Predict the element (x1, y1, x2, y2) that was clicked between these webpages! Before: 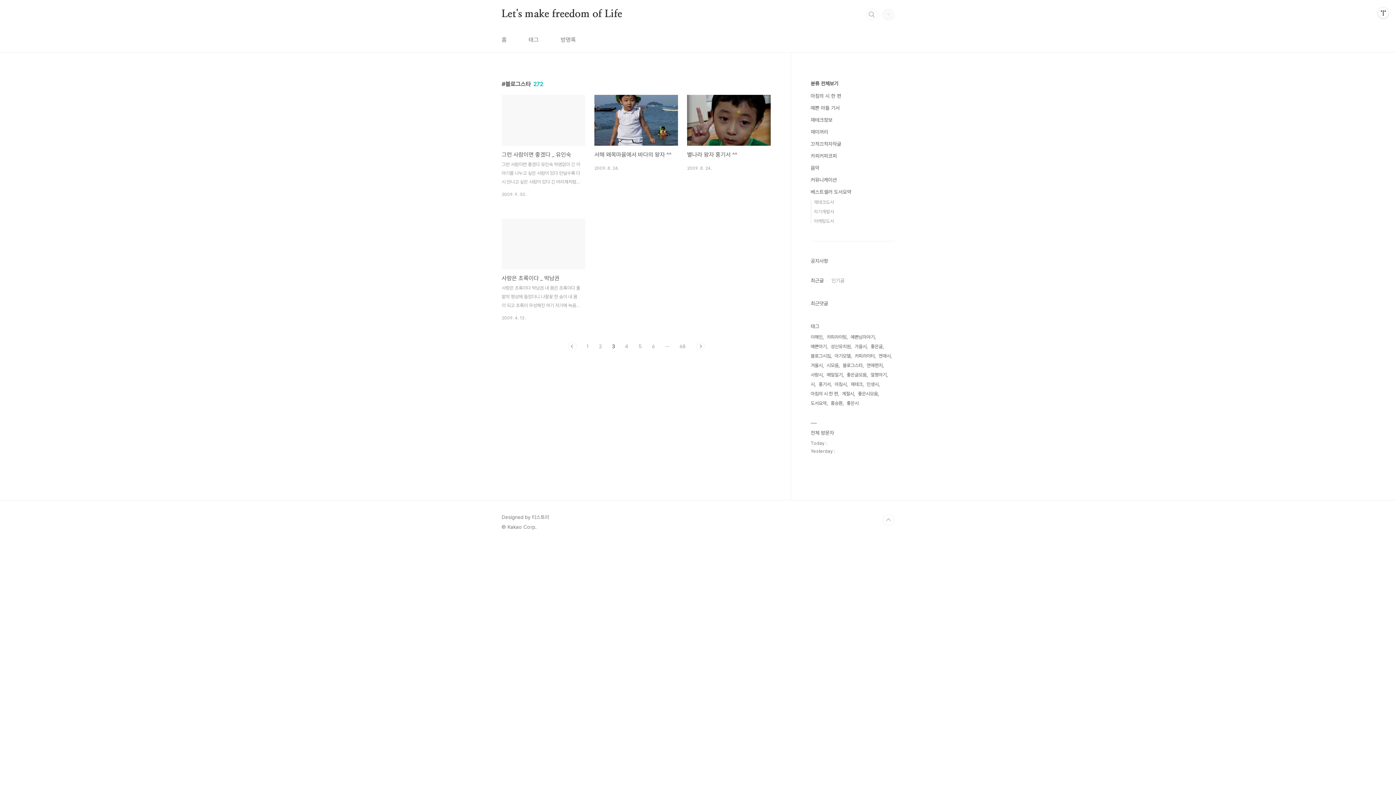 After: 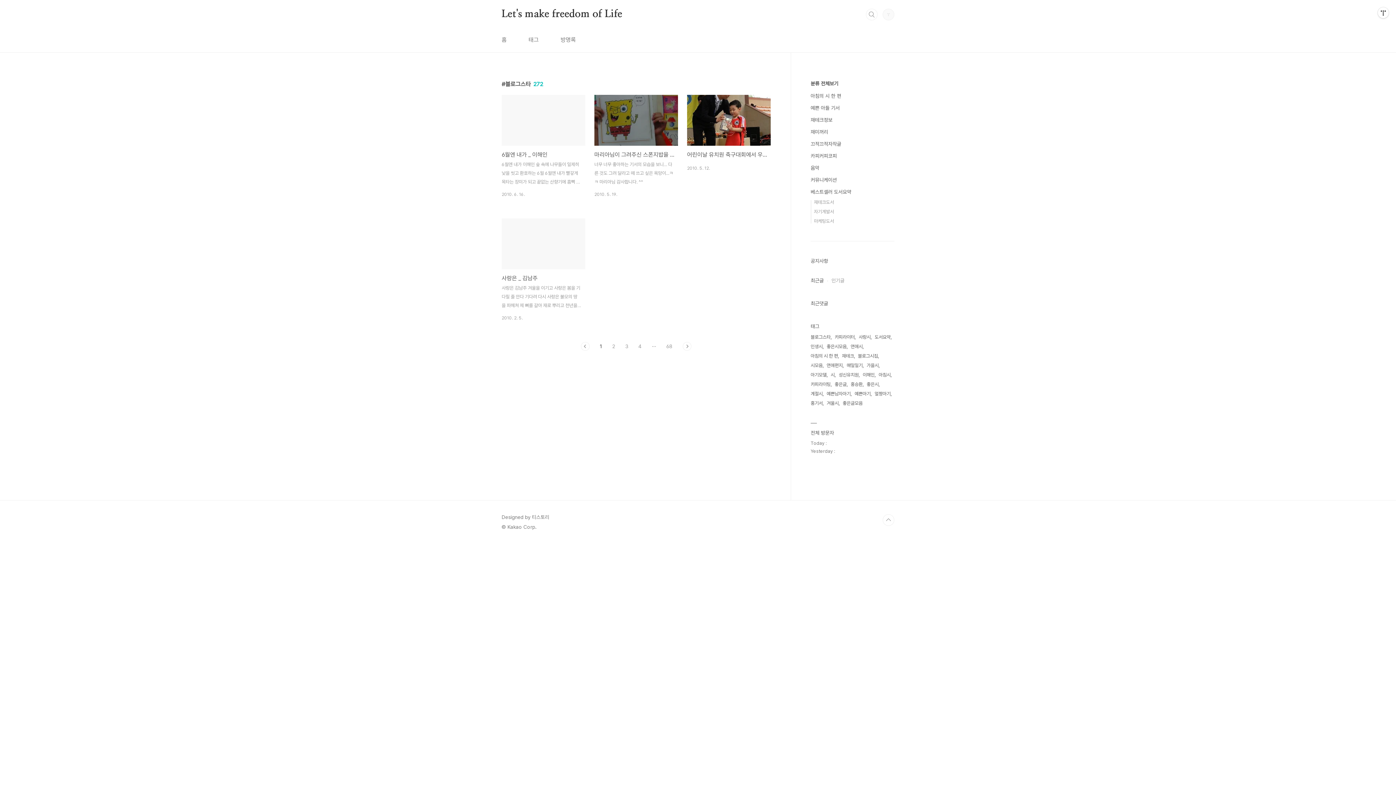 Action: label: 1 bbox: (586, 342, 588, 350)